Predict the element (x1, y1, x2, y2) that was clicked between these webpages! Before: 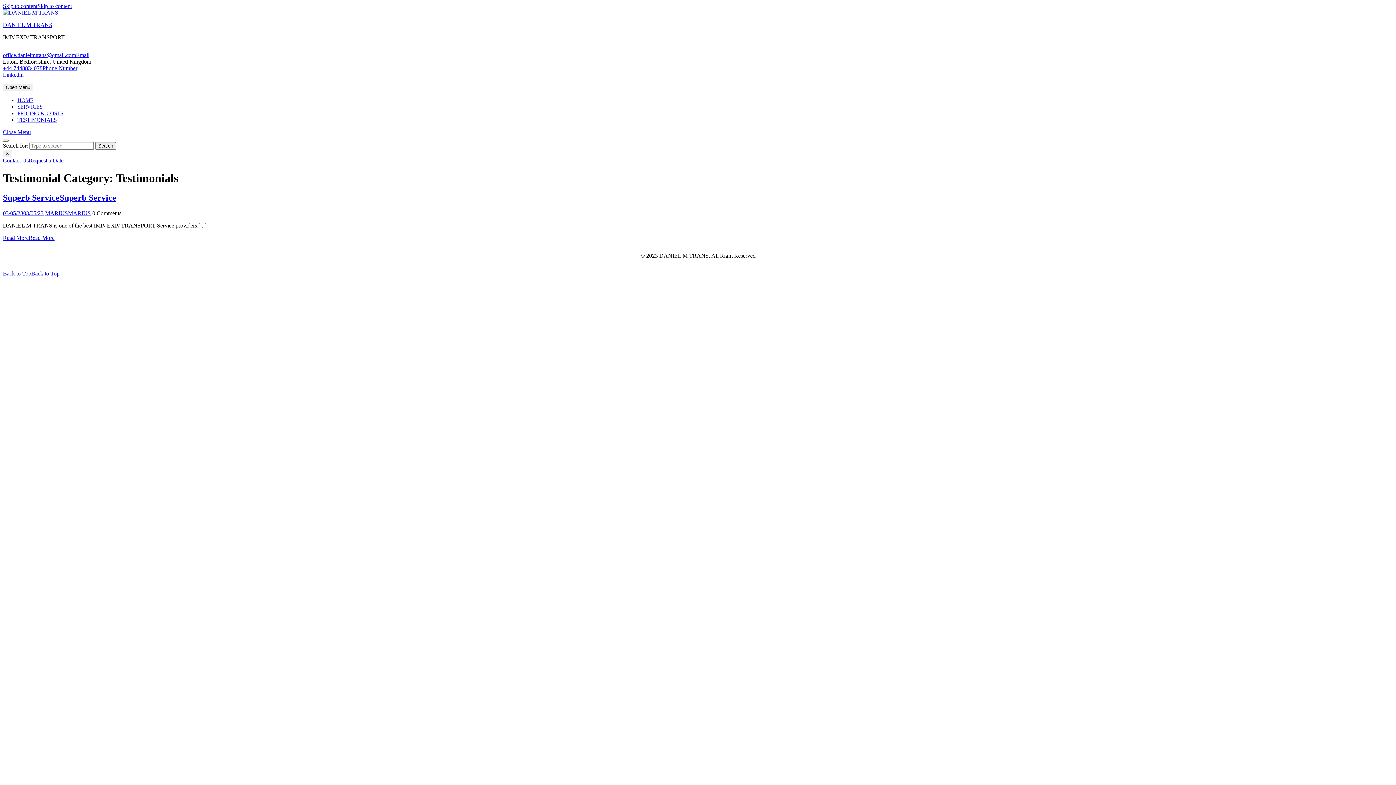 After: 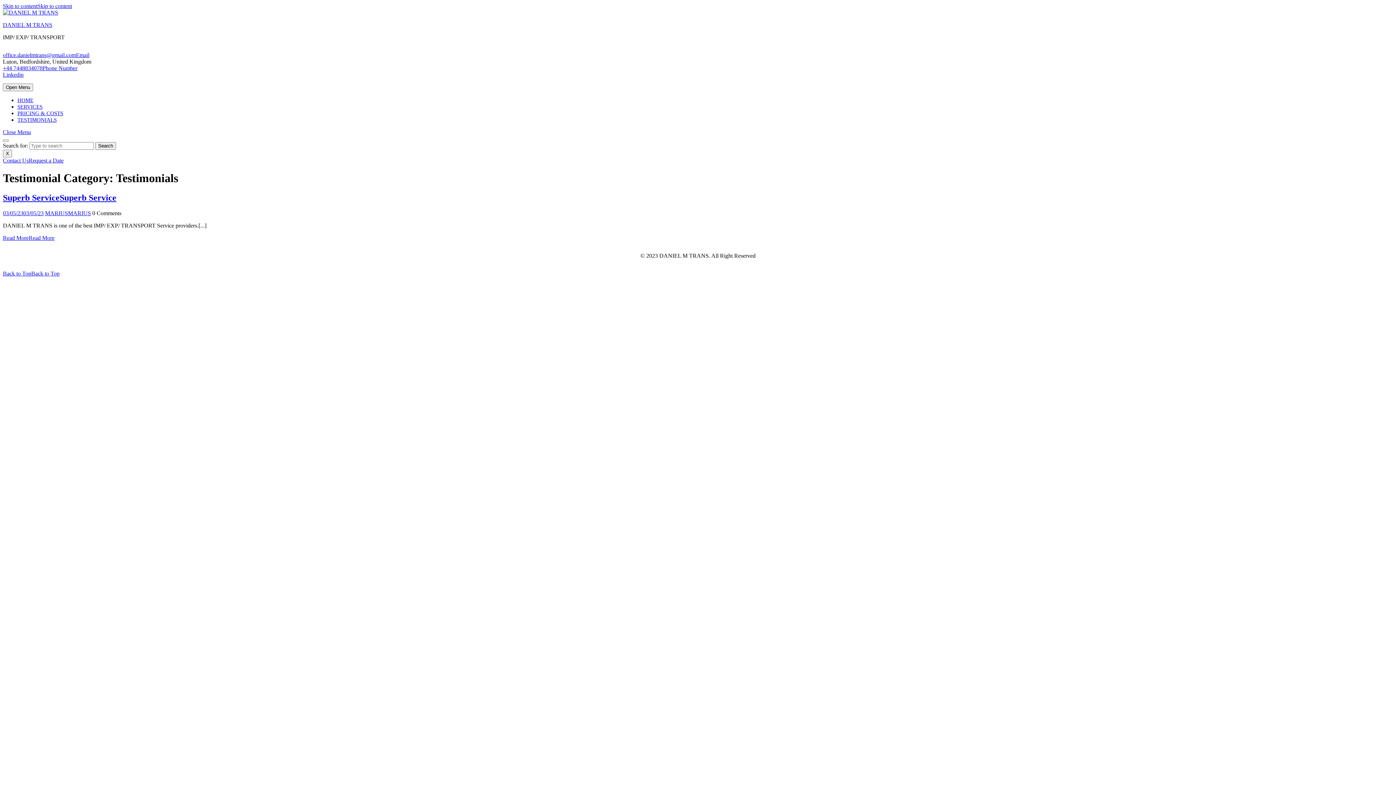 Action: bbox: (2, 270, 59, 276) label: Back to TopBack to Top